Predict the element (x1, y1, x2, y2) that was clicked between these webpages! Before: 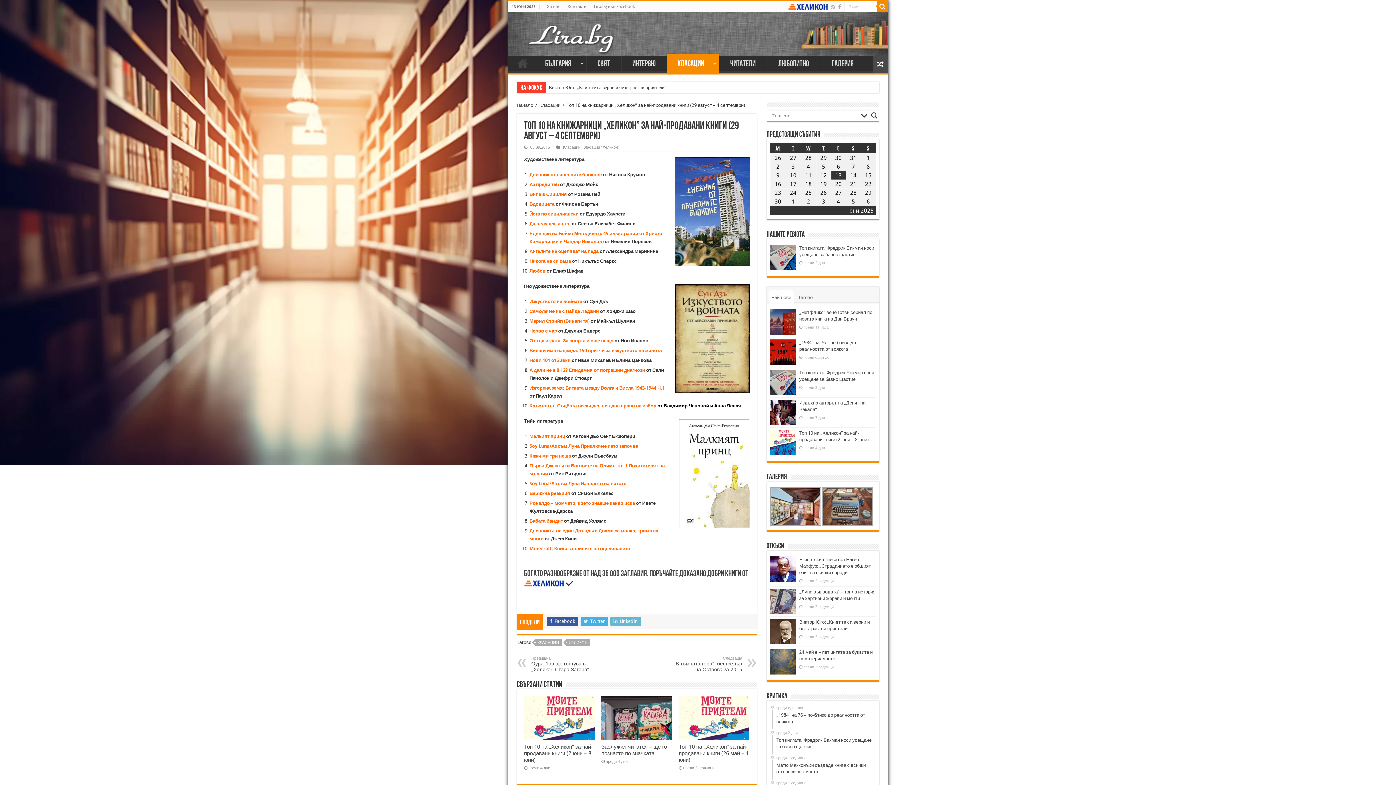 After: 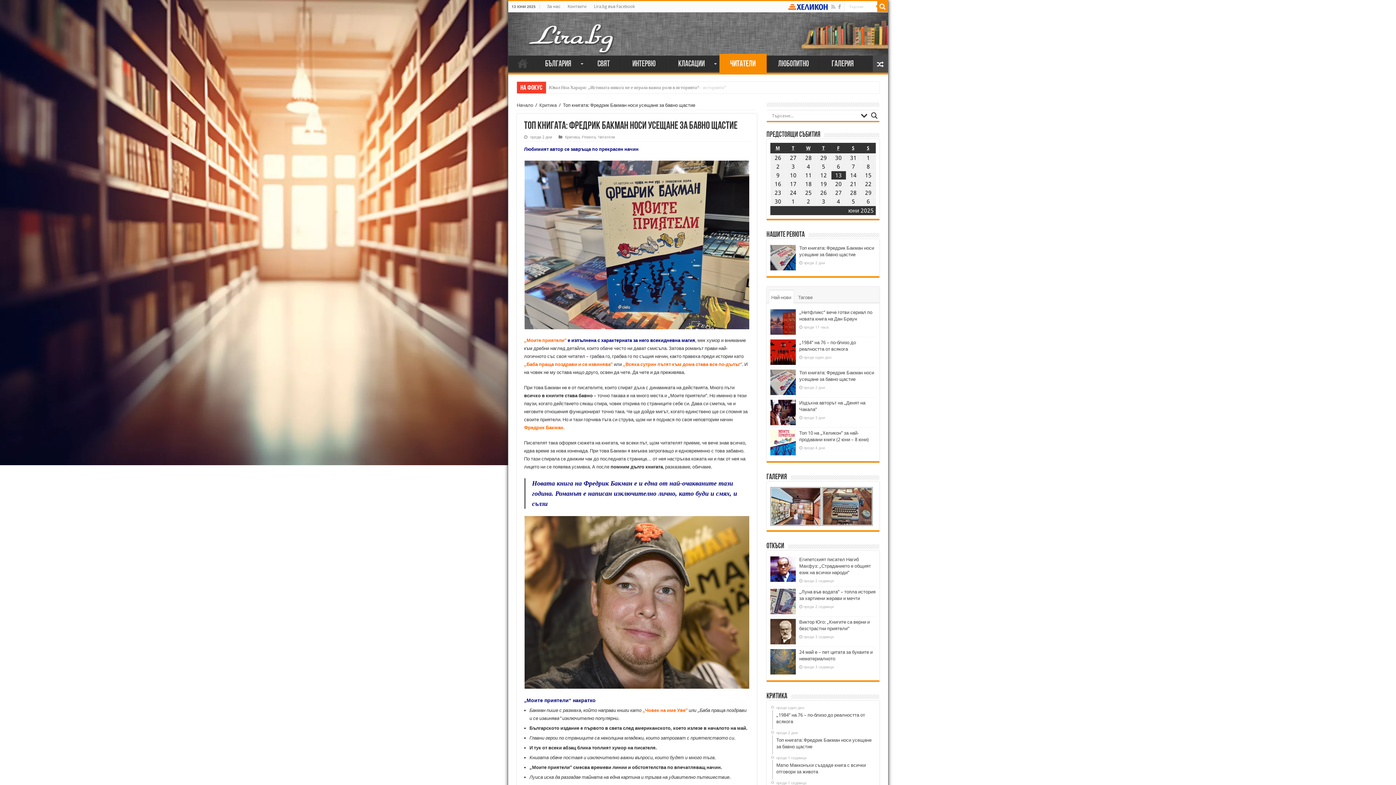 Action: bbox: (770, 369, 795, 395)